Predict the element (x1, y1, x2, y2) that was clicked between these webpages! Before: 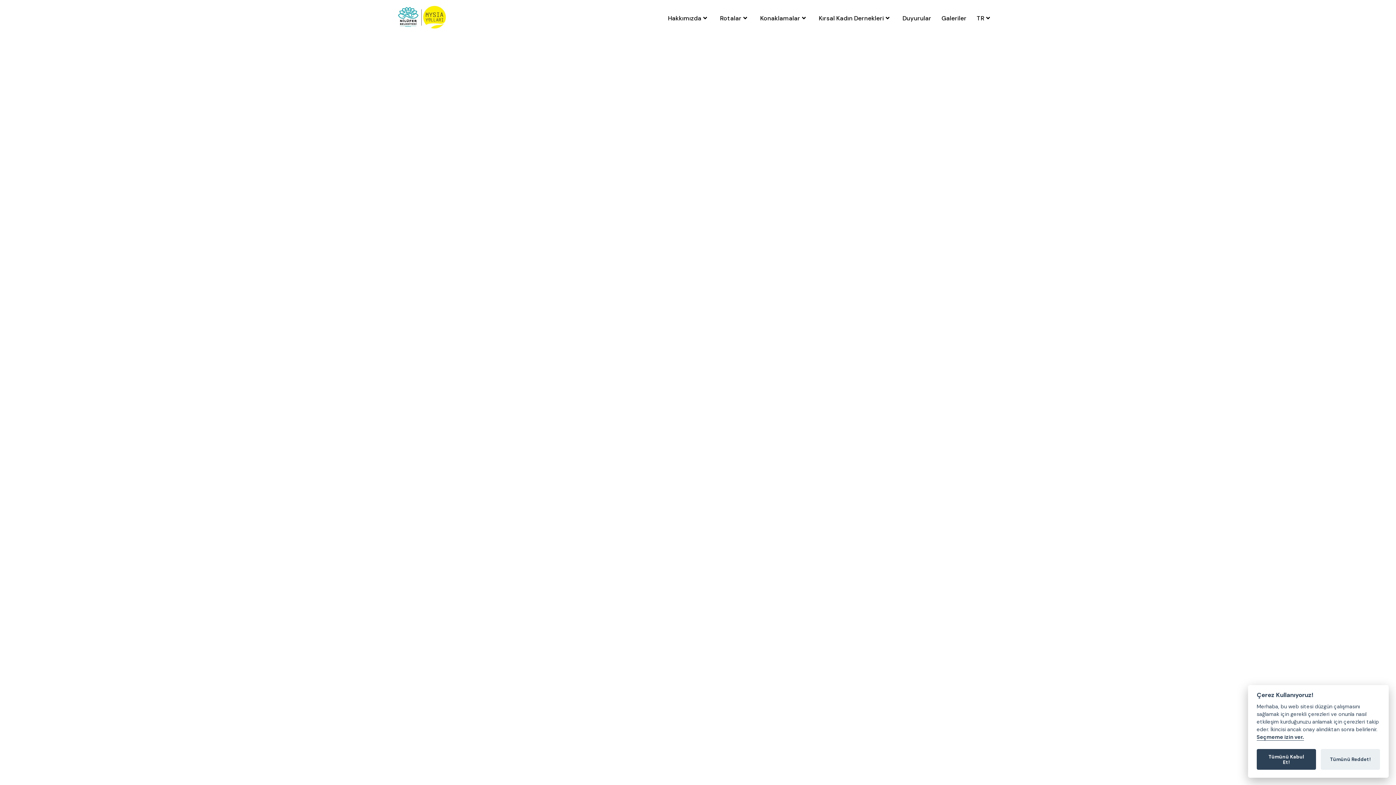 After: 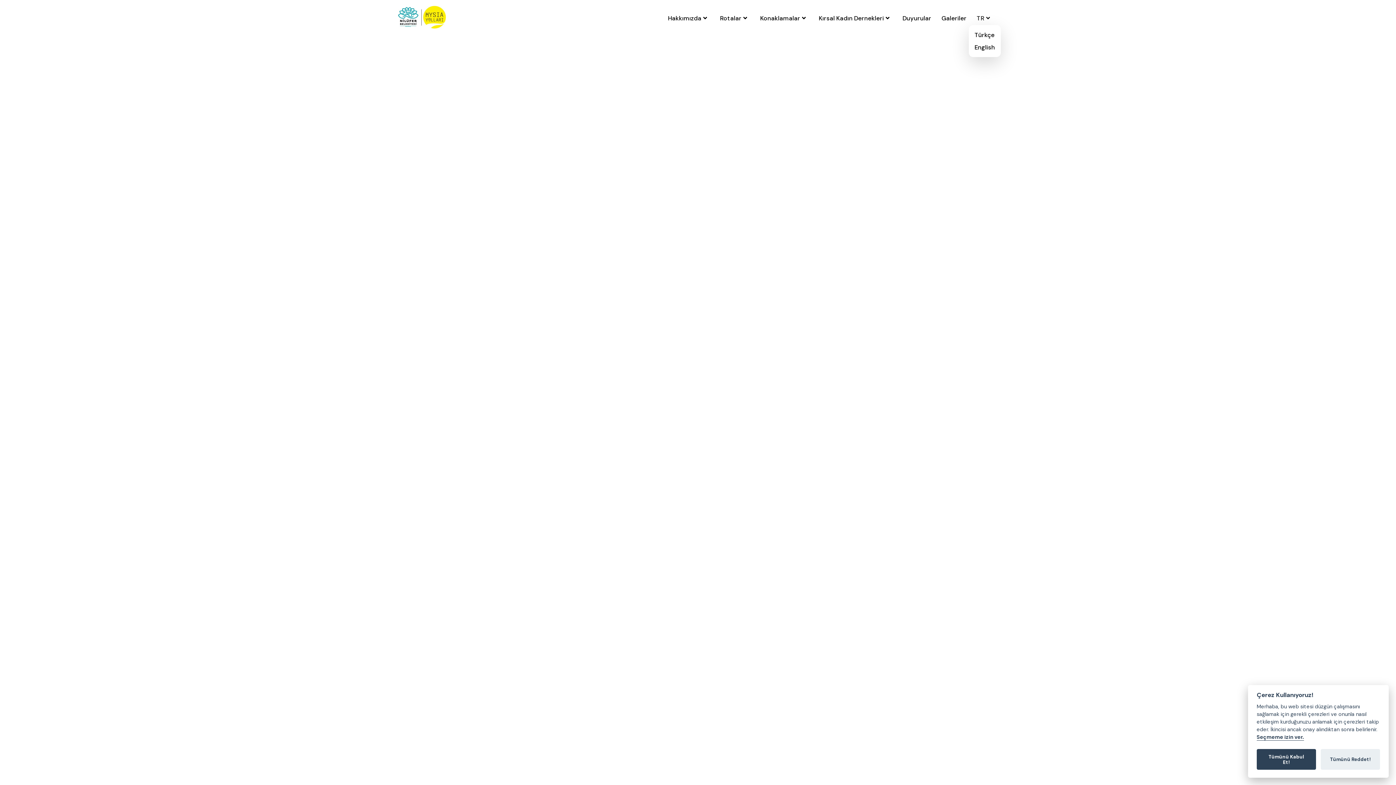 Action: bbox: (971, 8, 998, 27) label: TR